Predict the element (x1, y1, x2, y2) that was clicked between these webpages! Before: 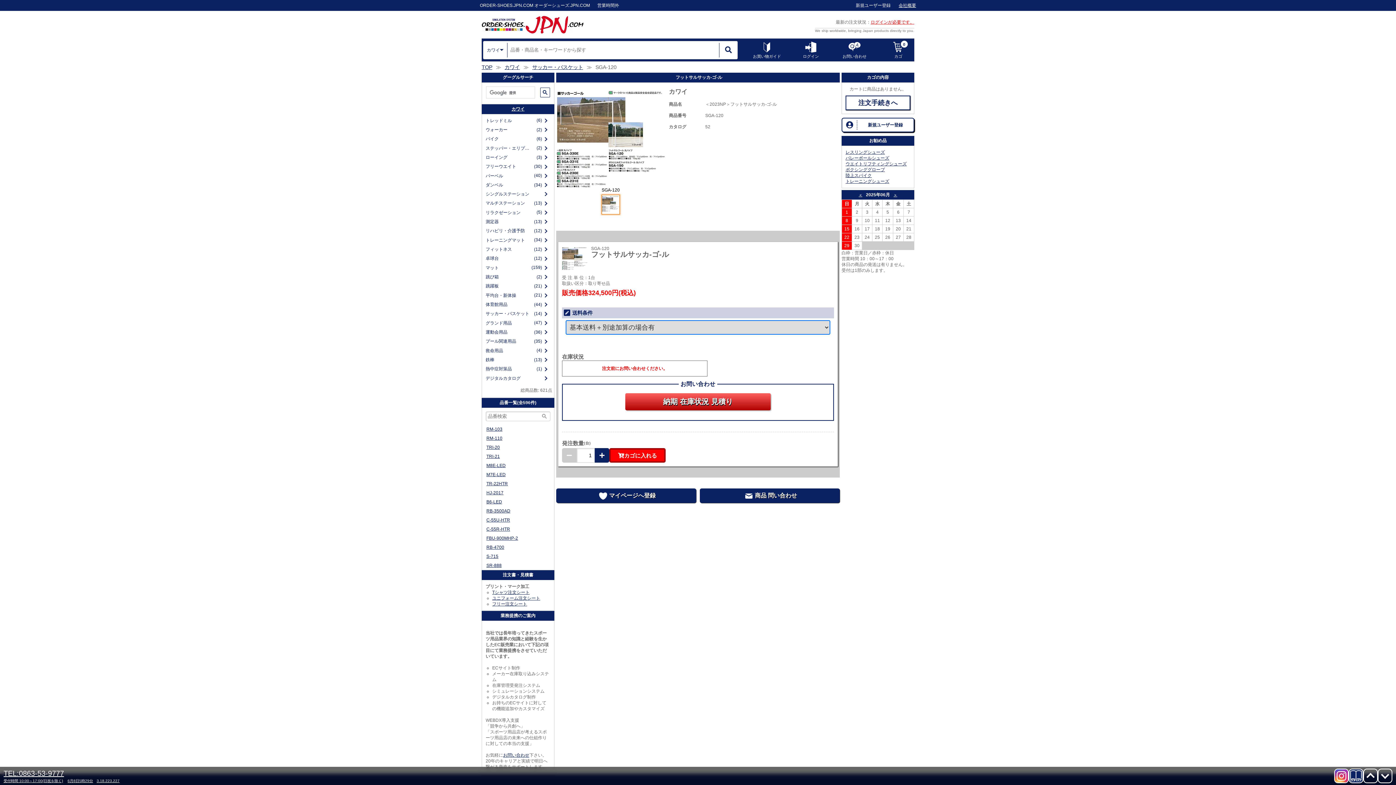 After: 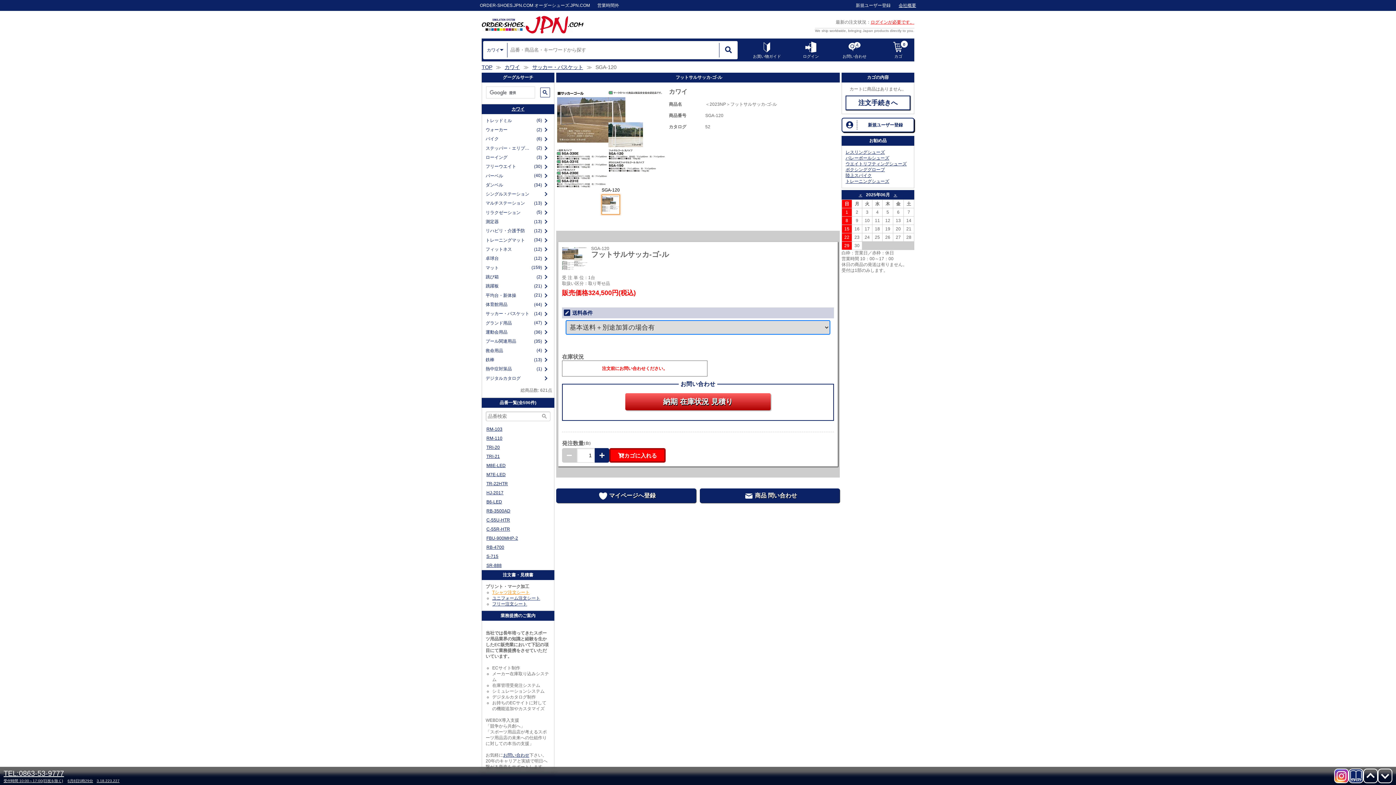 Action: label: Tシャツ注文シート bbox: (492, 590, 529, 595)